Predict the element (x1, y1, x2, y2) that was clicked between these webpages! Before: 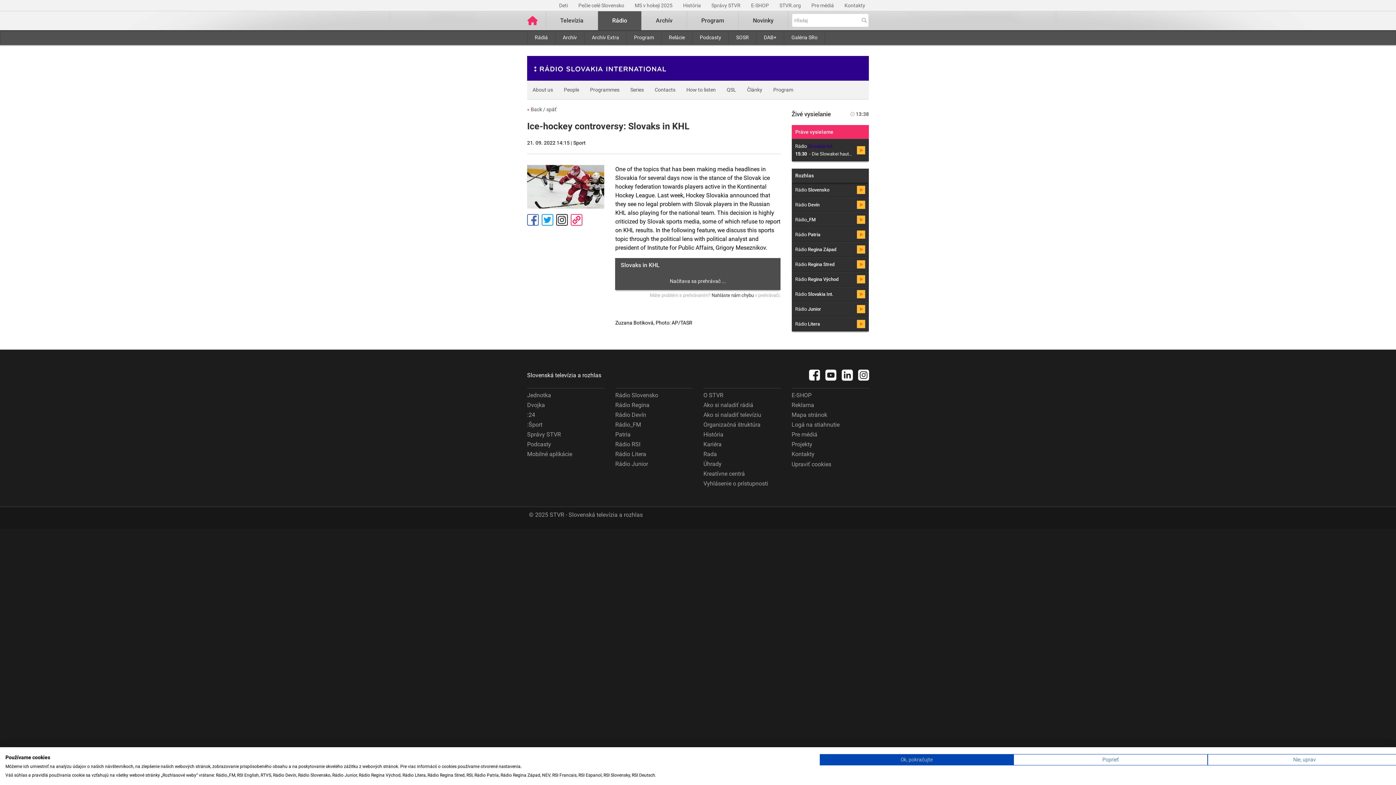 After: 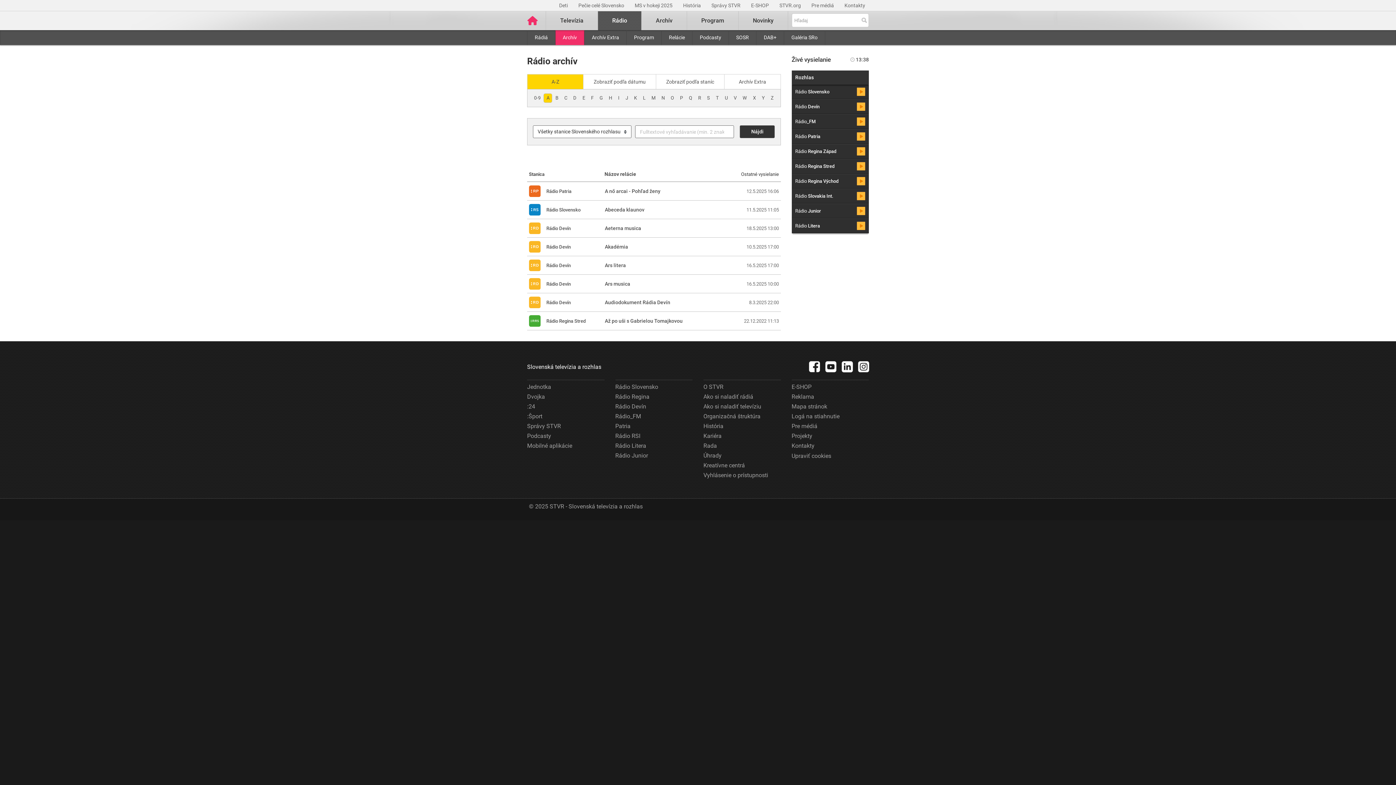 Action: label: Archív bbox: (555, 30, 584, 45)